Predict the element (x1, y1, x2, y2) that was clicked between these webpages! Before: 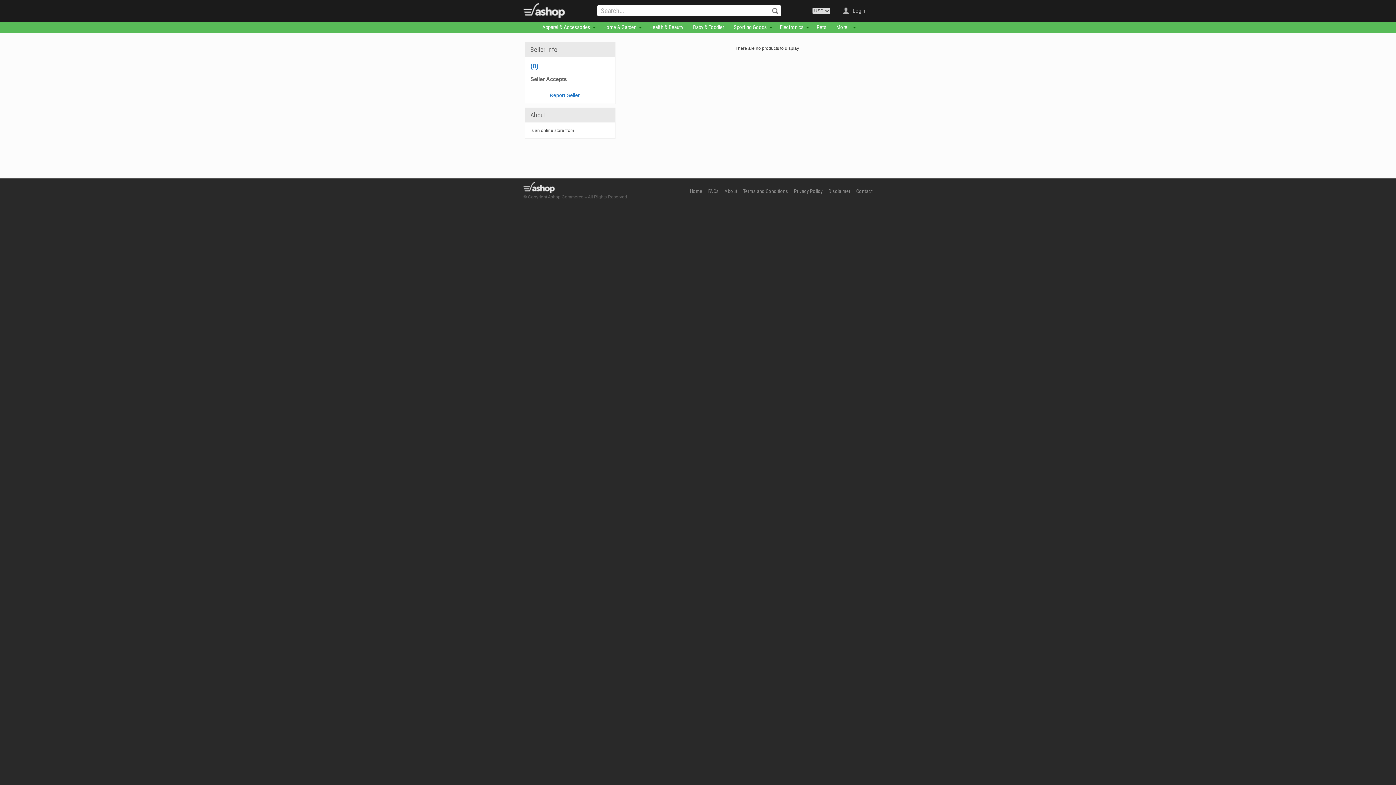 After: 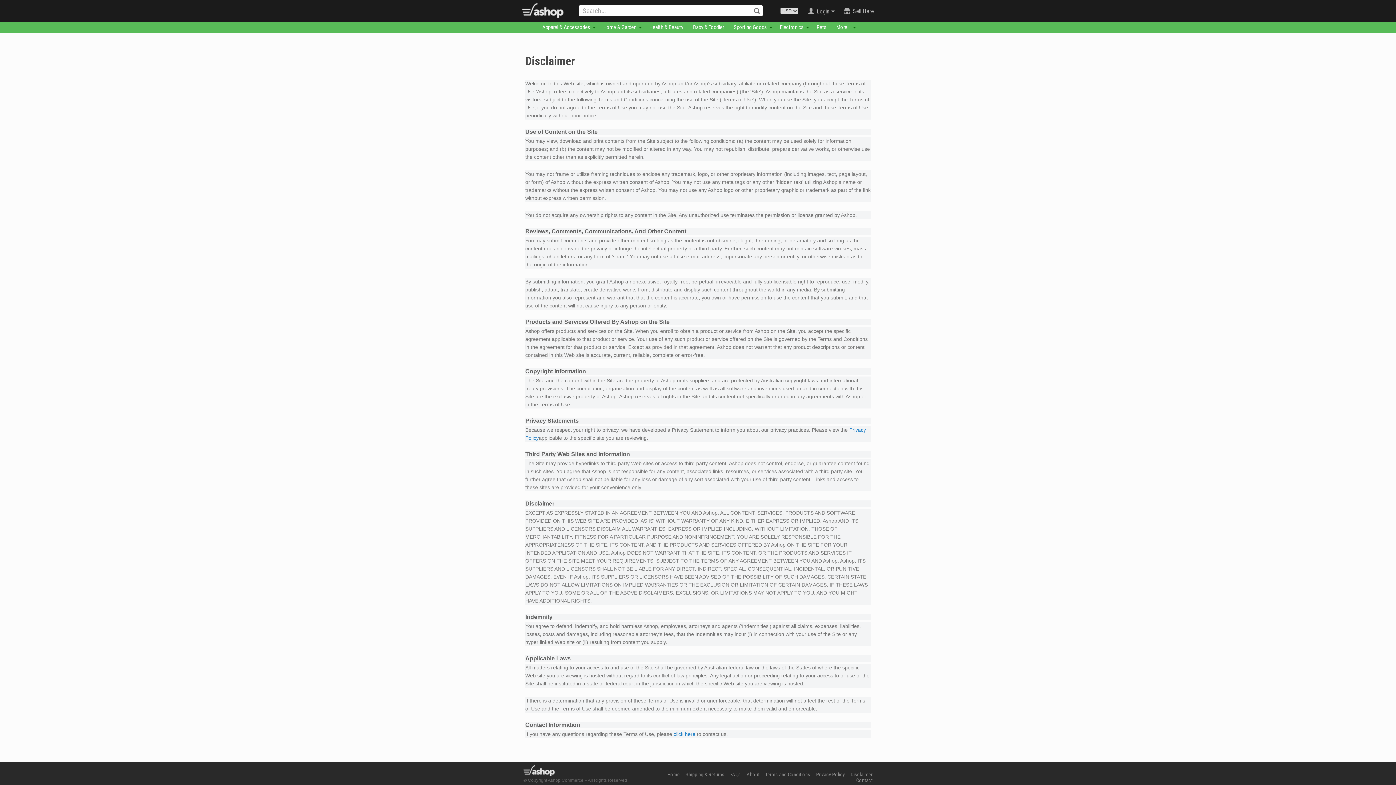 Action: label: Disclaimer bbox: (828, 188, 850, 194)